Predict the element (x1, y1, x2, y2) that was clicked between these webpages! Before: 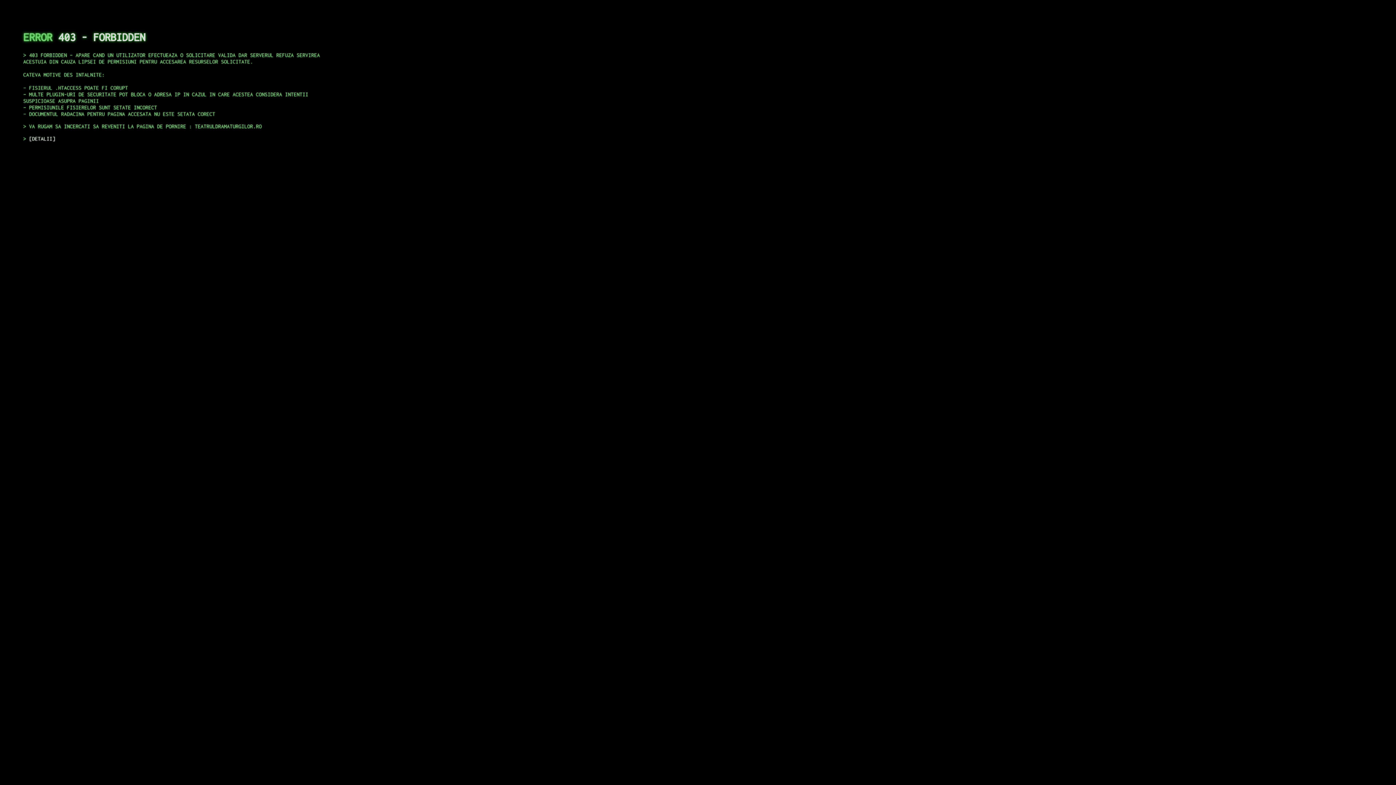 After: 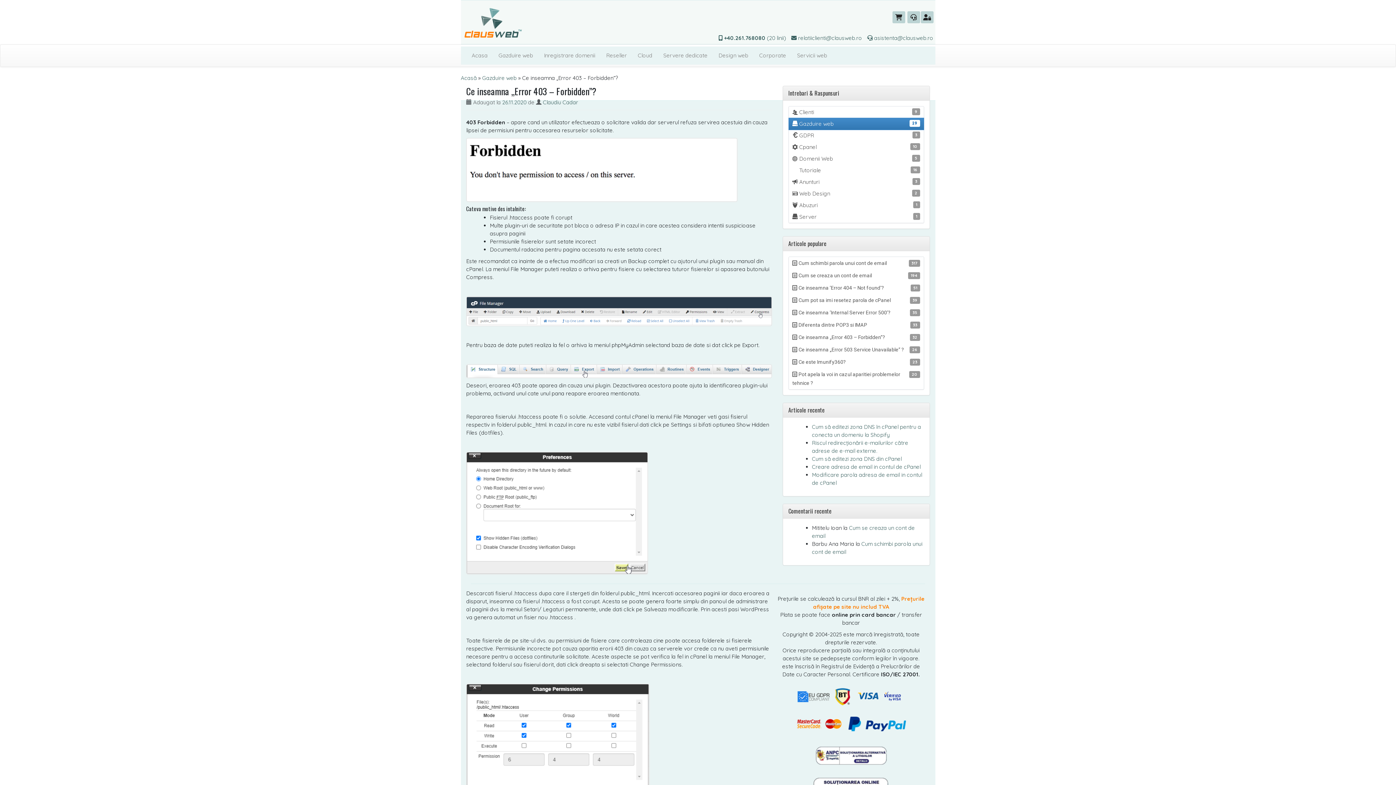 Action: label: DETALII bbox: (29, 135, 55, 141)